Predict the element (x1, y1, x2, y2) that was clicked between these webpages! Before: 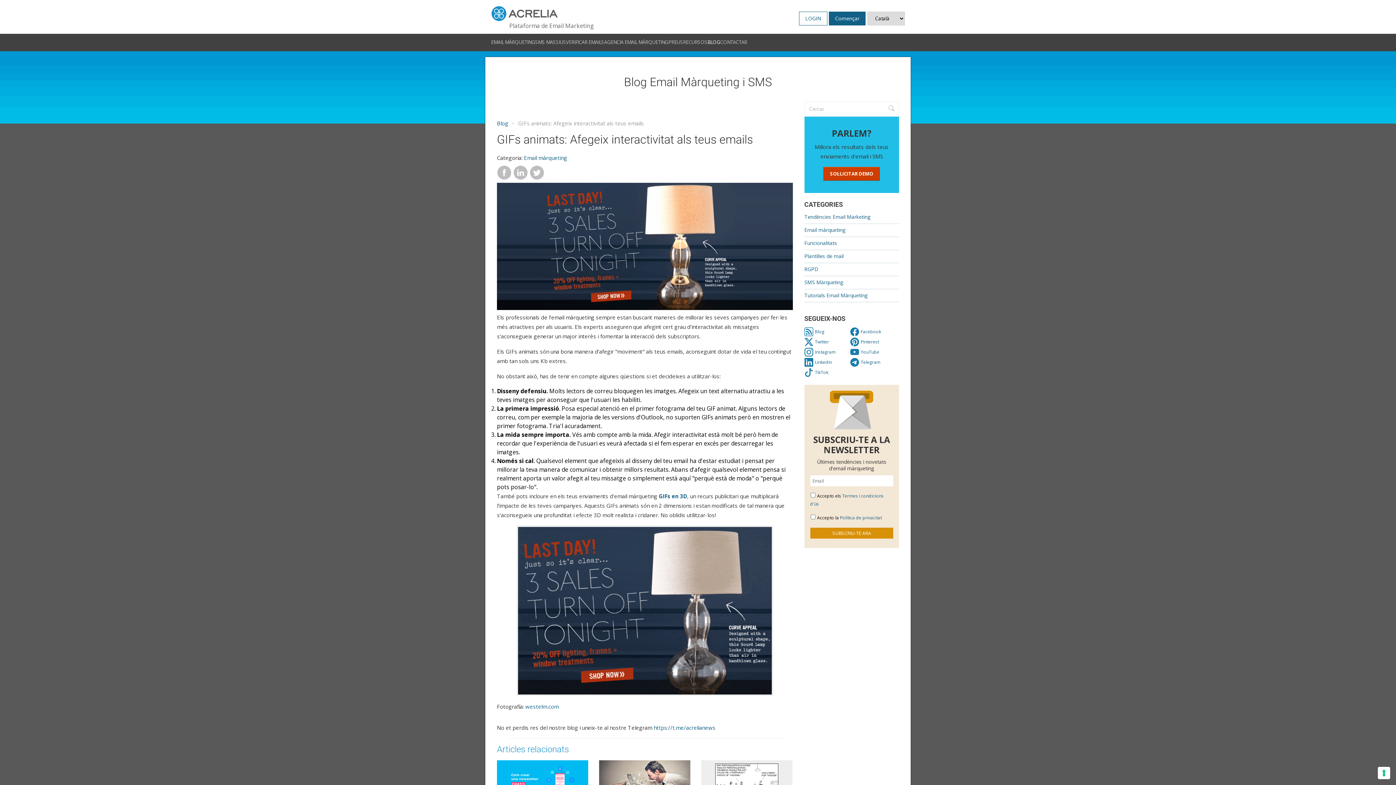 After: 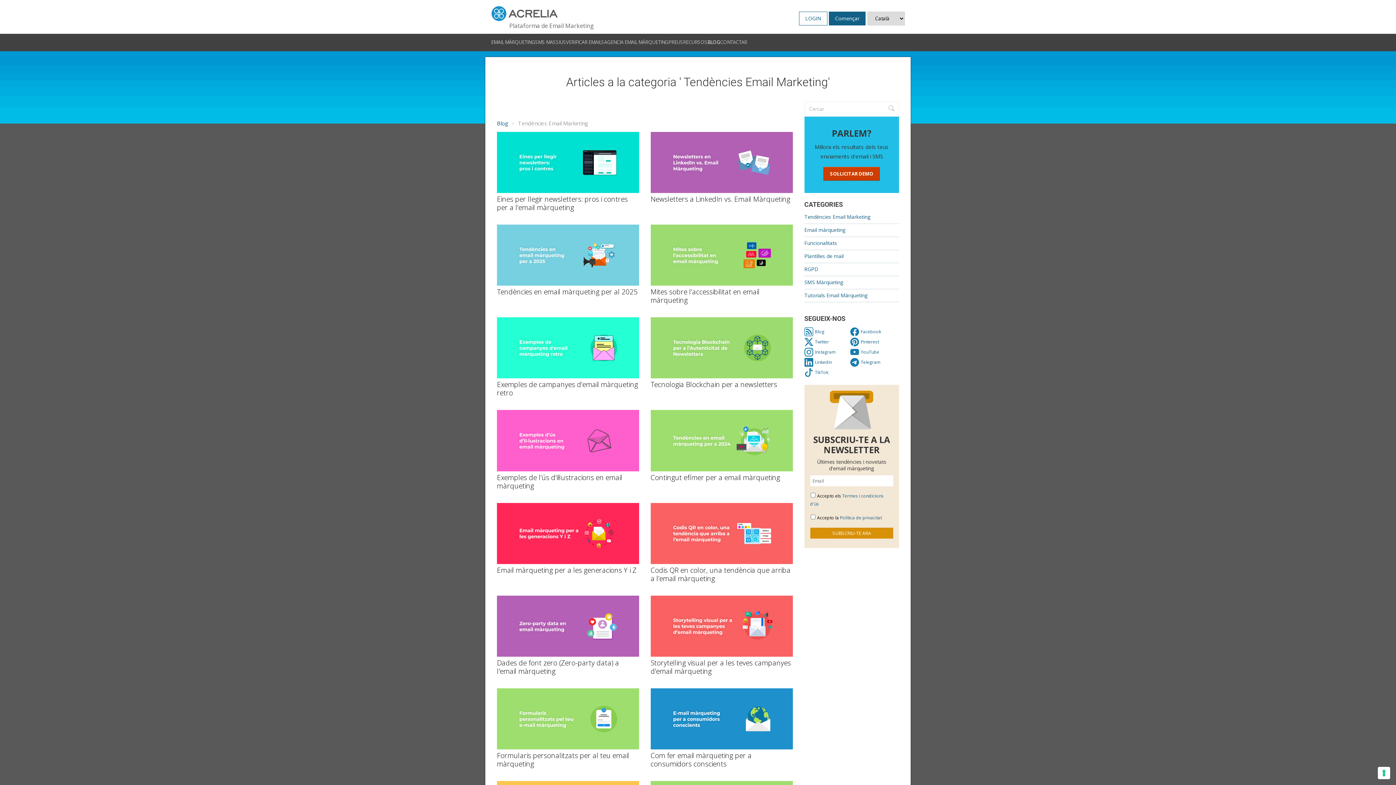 Action: label: Tendències Email Marketing bbox: (804, 213, 871, 220)